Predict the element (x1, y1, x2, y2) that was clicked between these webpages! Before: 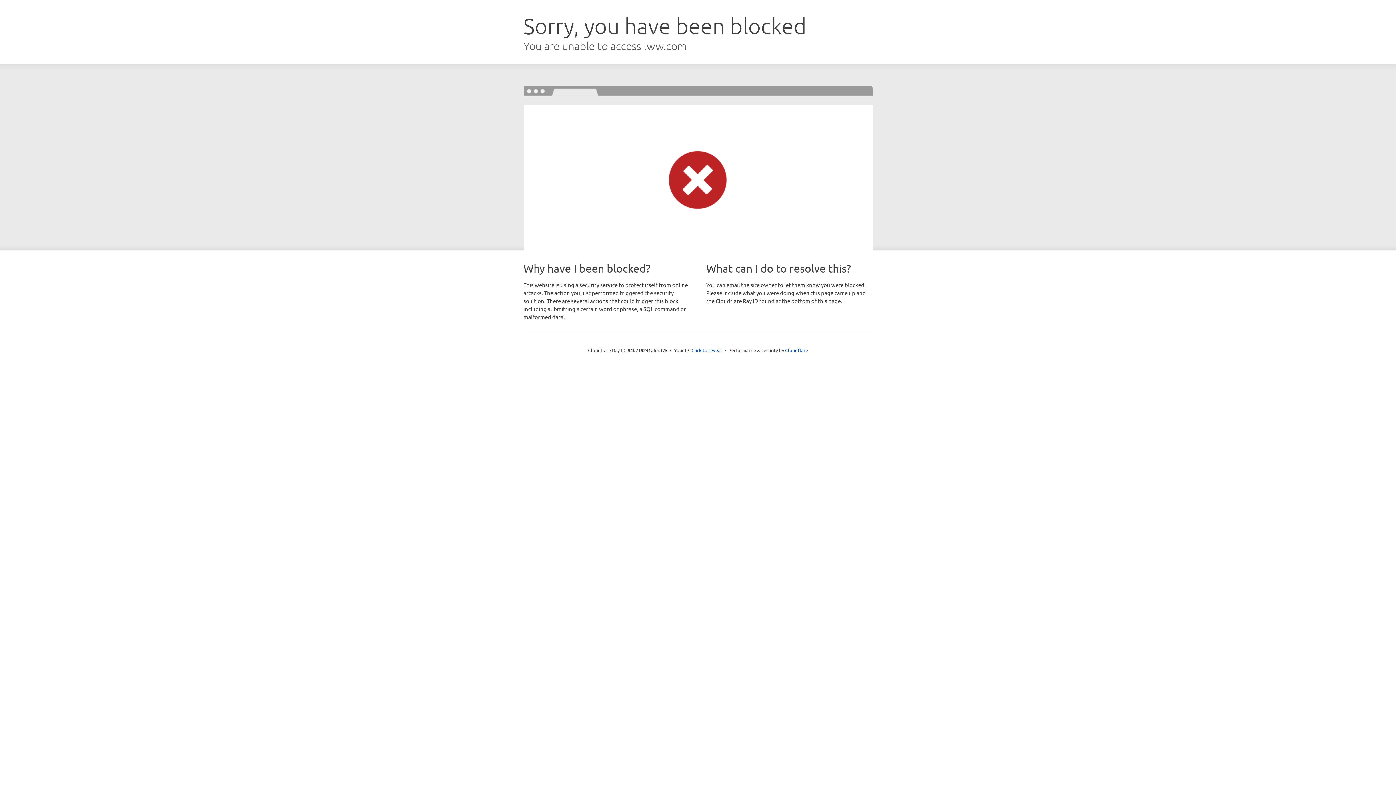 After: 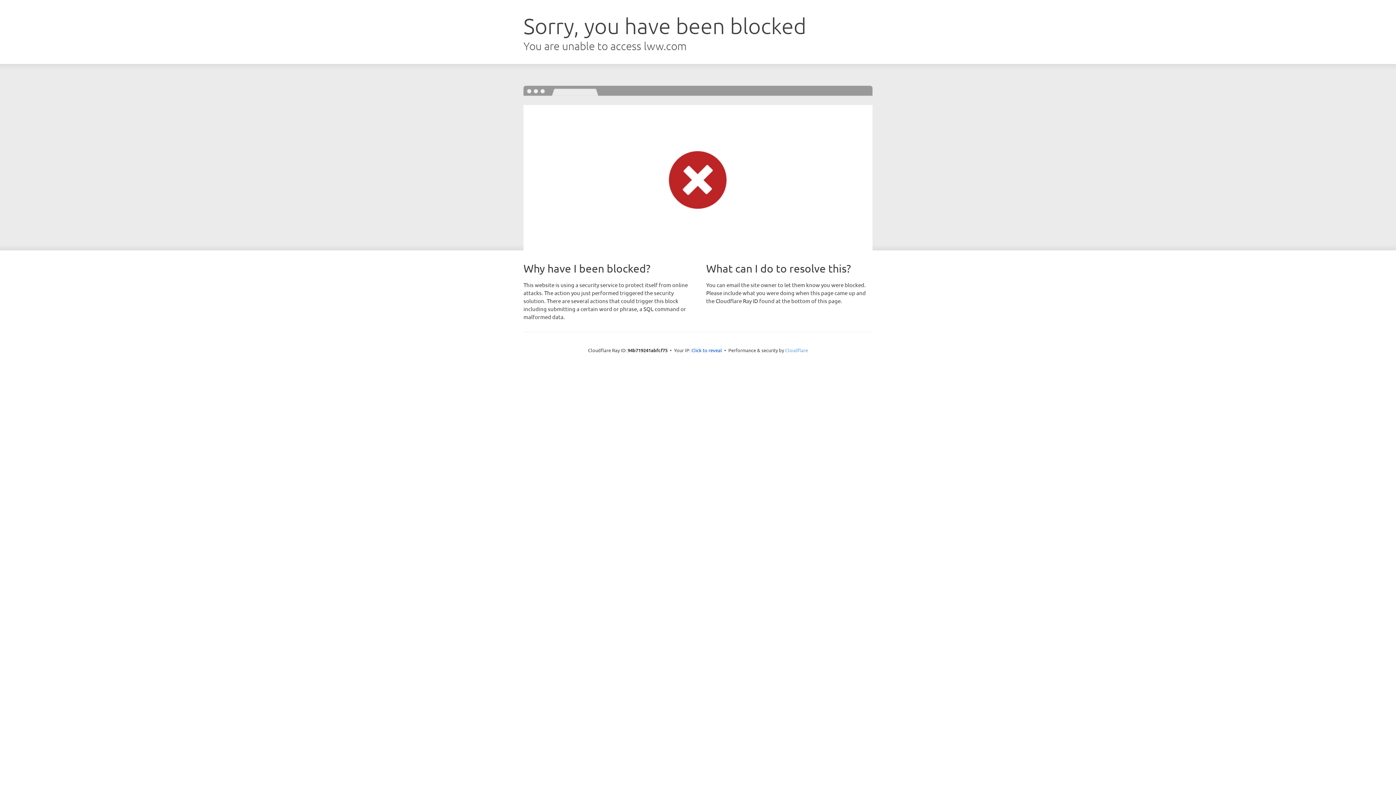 Action: label: Cloudflare bbox: (785, 347, 808, 353)